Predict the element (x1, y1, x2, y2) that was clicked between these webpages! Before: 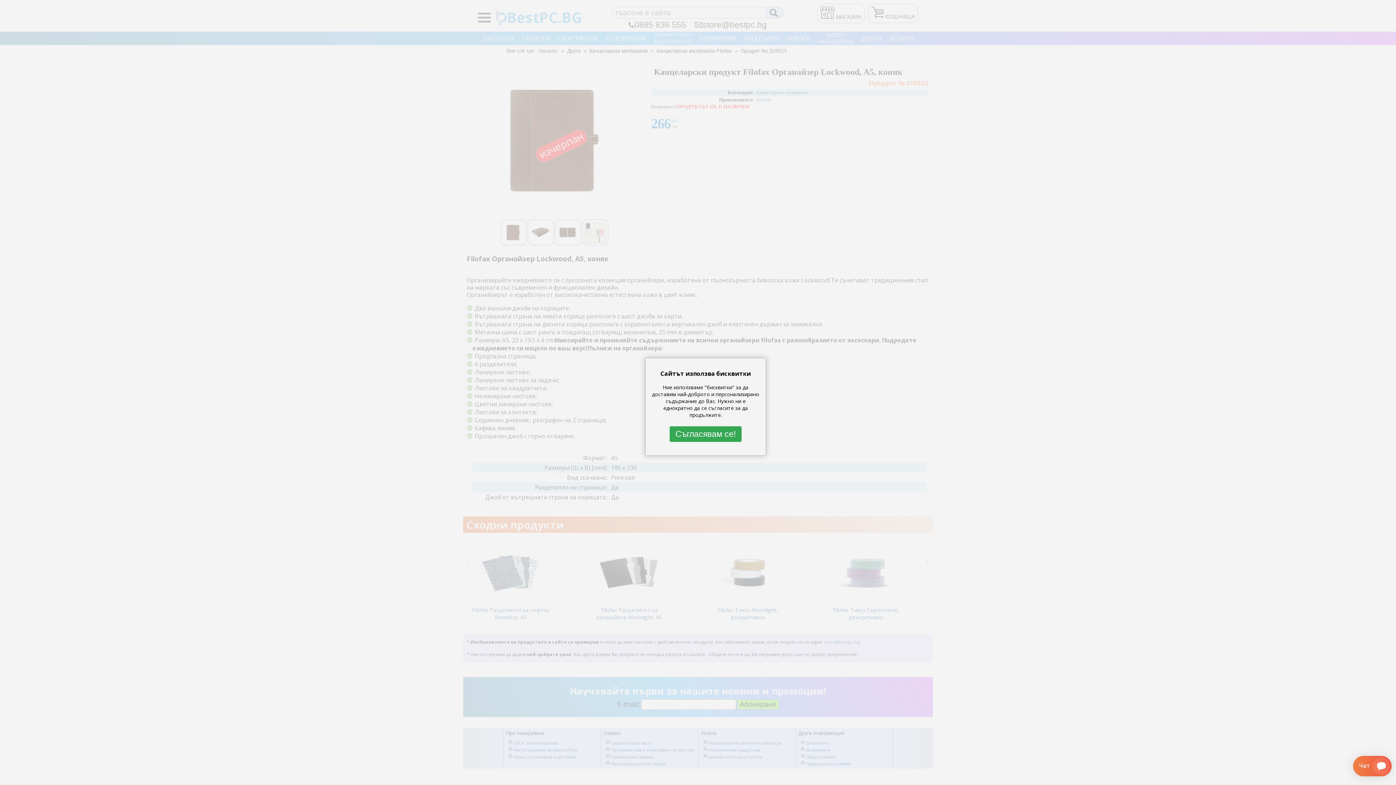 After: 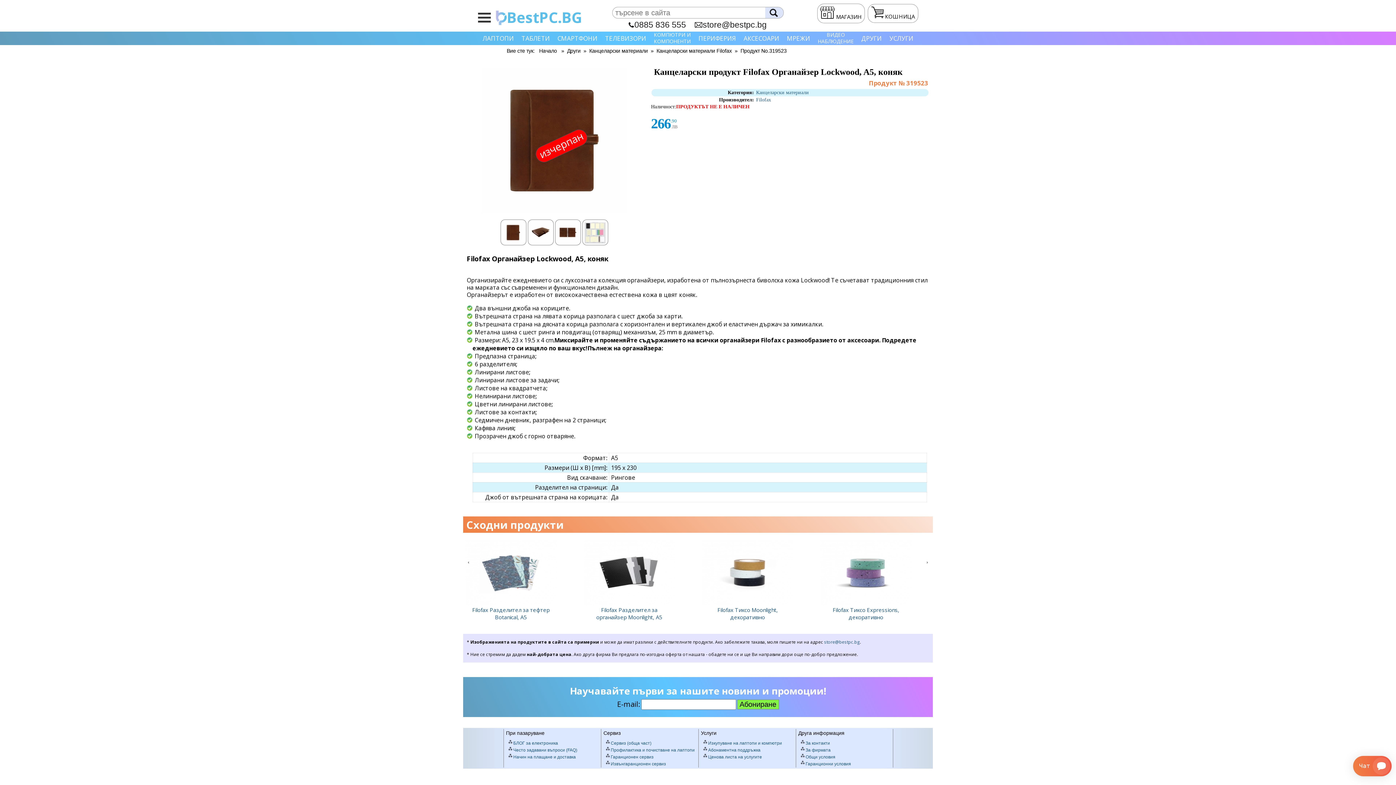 Action: label: Съгласявам се! bbox: (669, 426, 741, 442)